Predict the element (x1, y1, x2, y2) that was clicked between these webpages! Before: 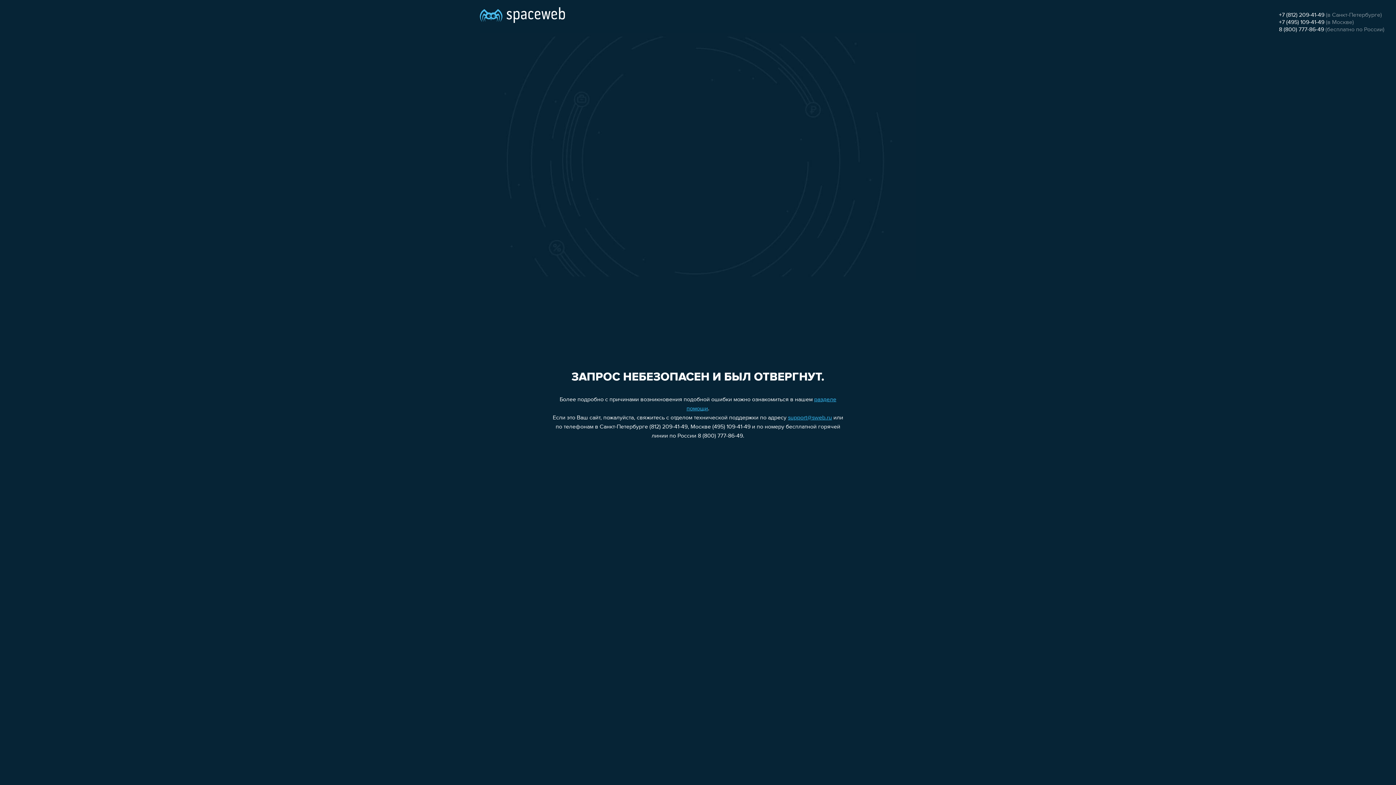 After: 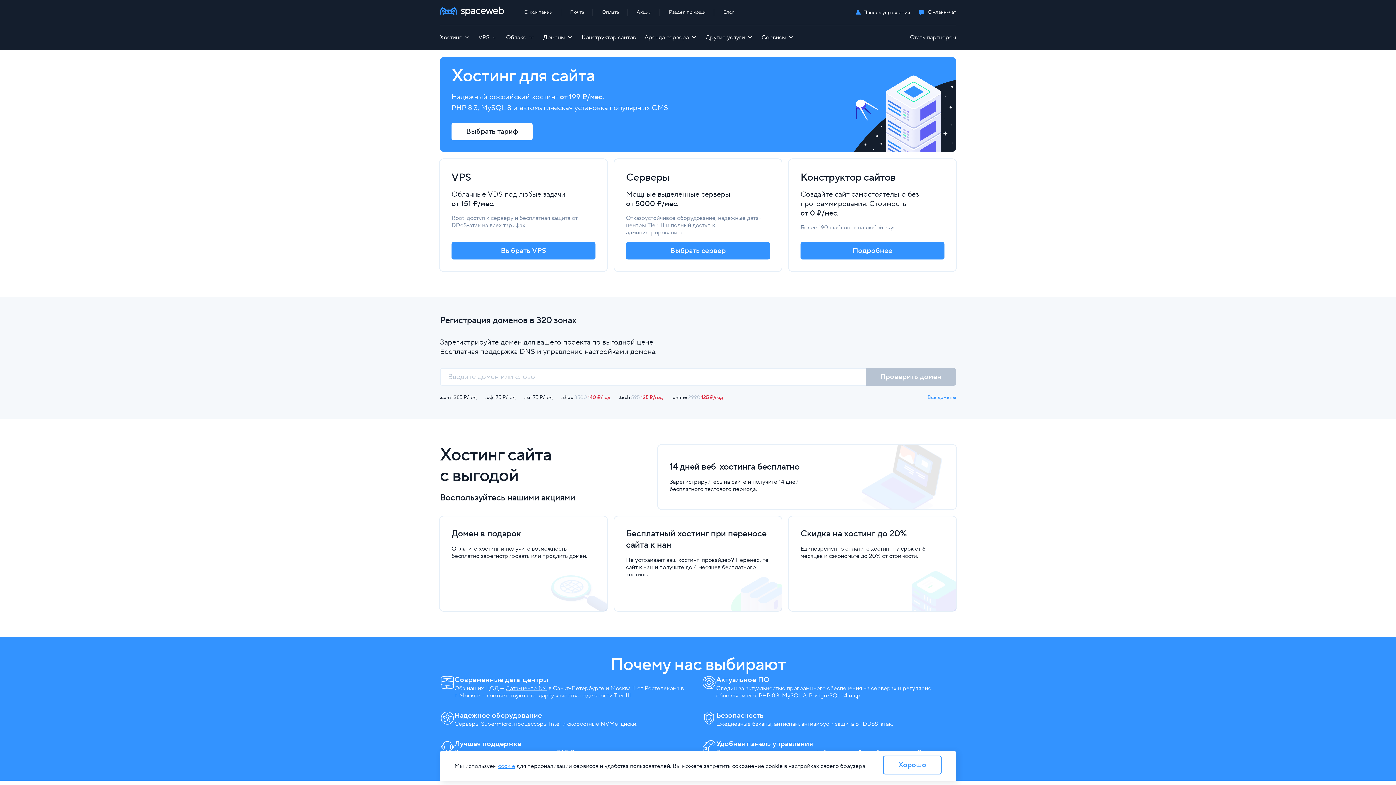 Action: bbox: (480, 0, 565, 25)